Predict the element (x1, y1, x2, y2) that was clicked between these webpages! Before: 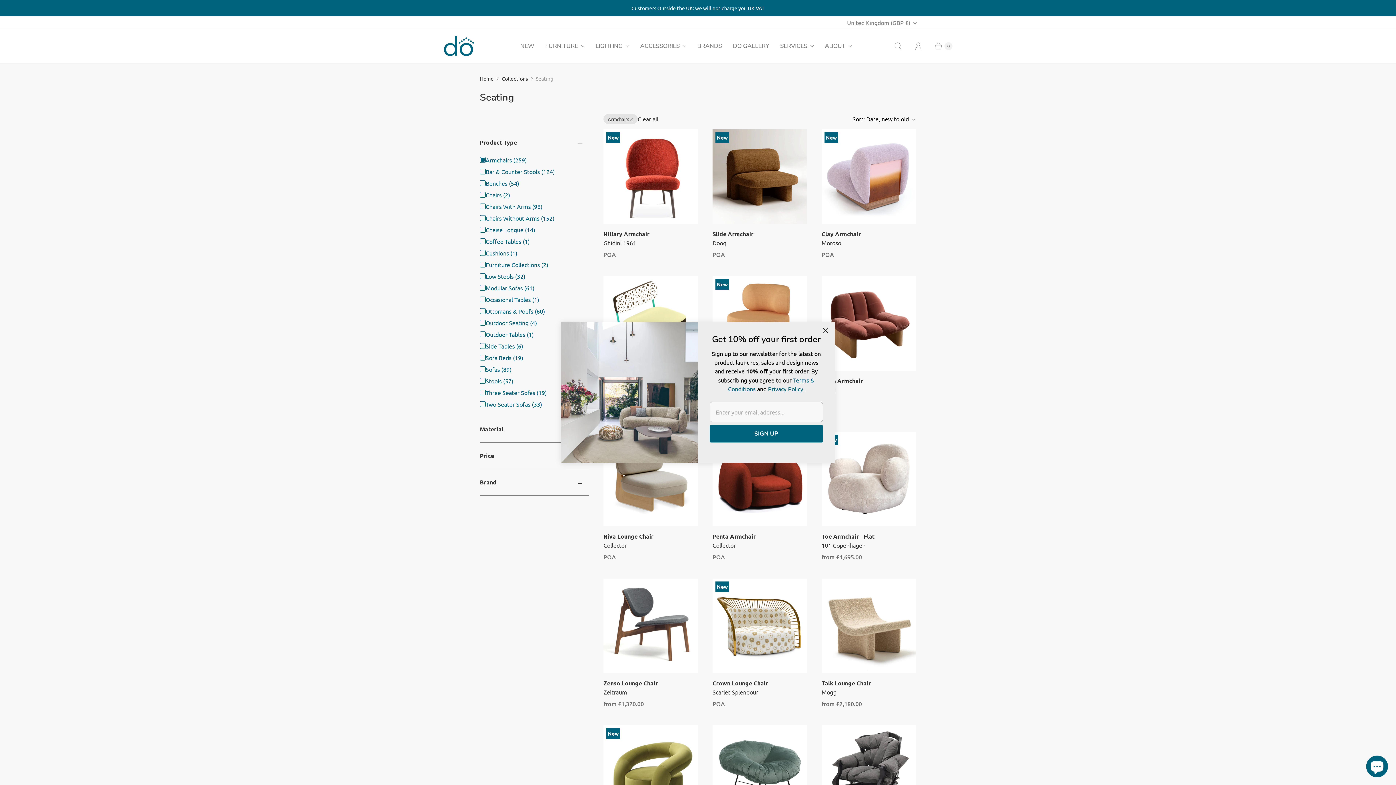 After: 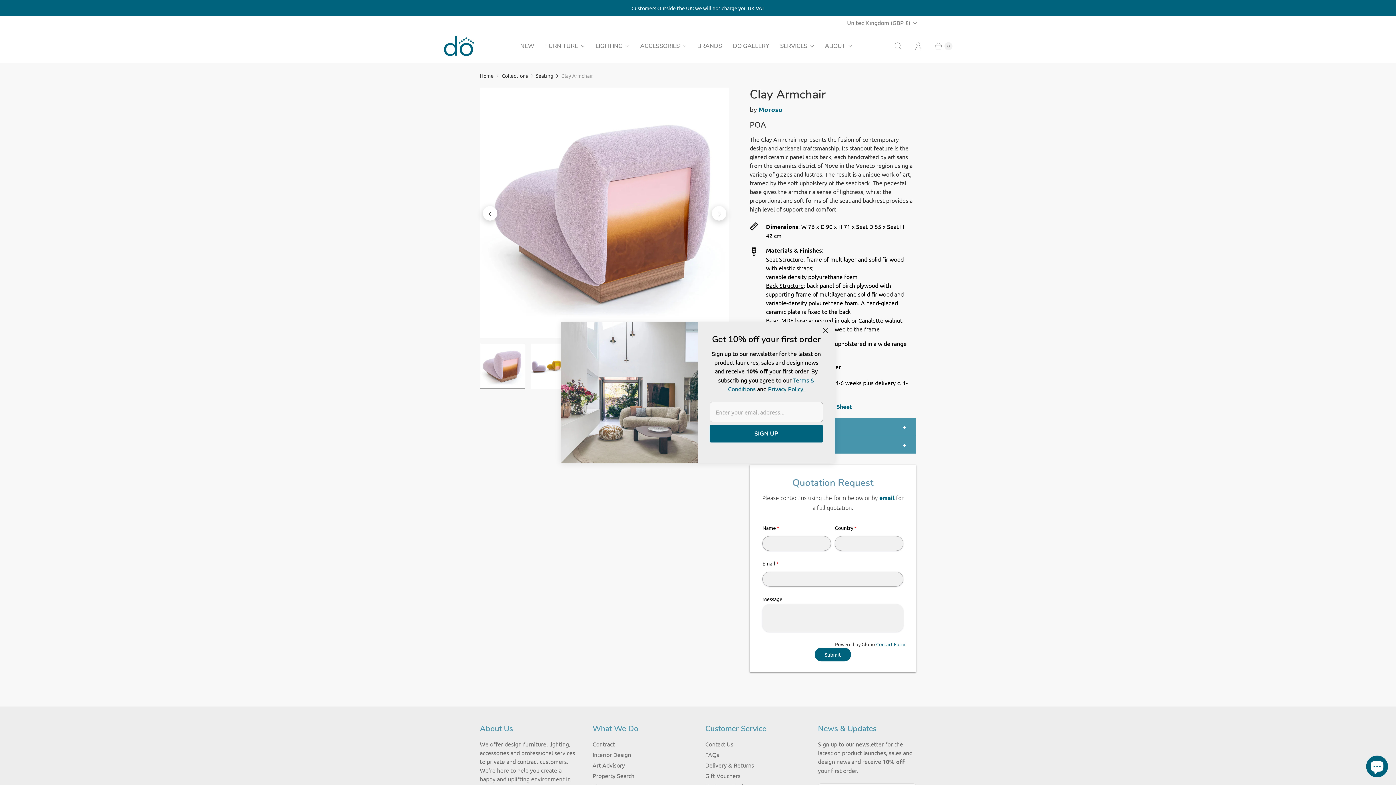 Action: label: /products/clay-armchair?_pos=3&_fid=86c14d218&_ss=c bbox: (821, 129, 916, 224)